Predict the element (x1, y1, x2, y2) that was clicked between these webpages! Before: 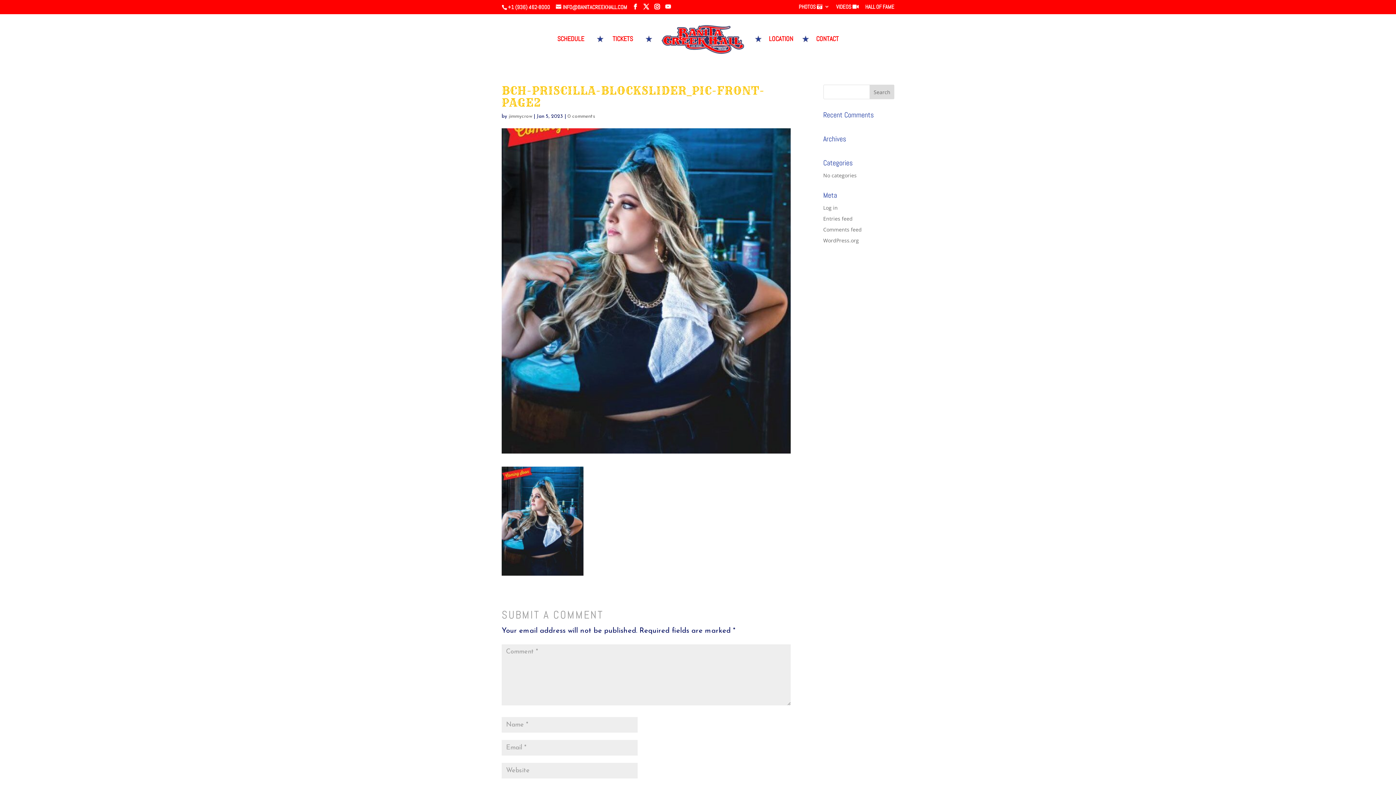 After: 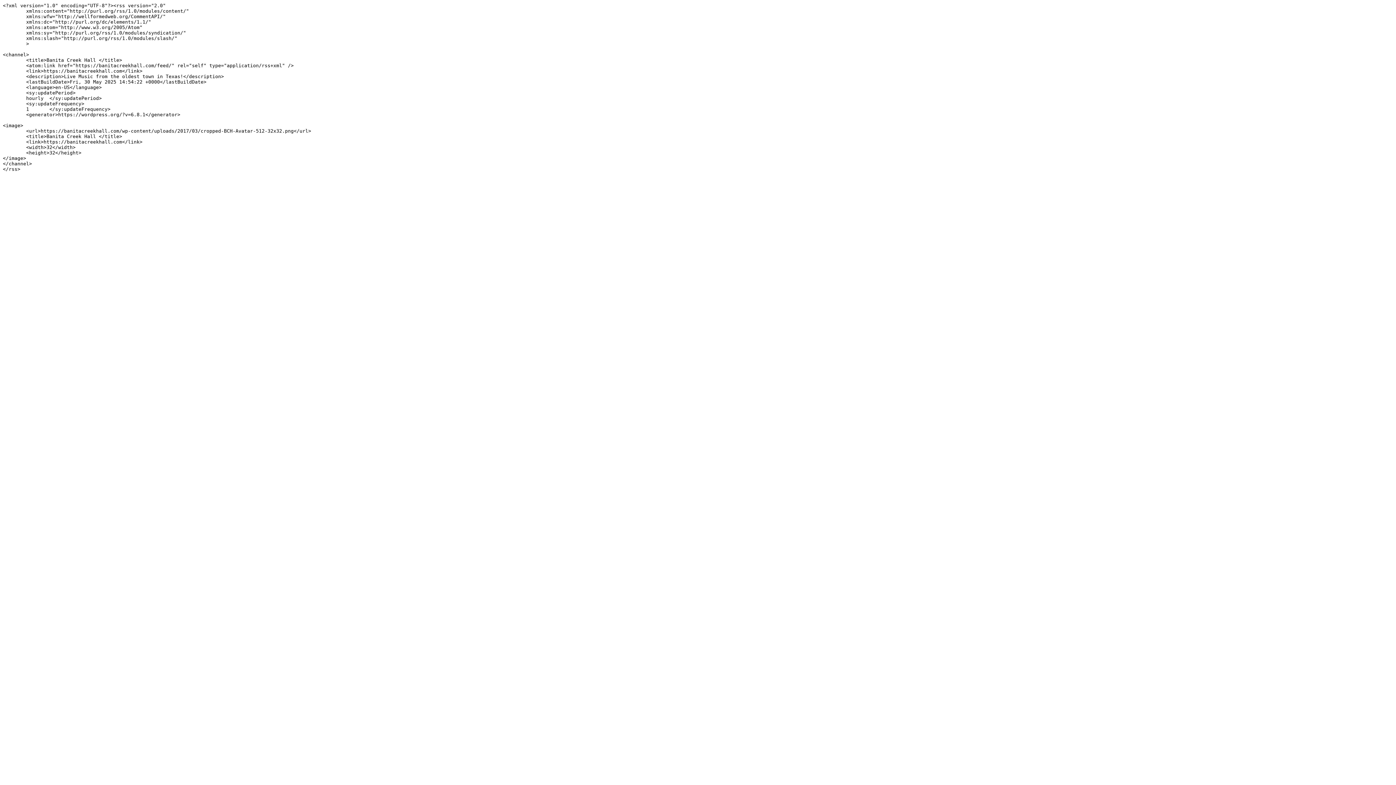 Action: bbox: (823, 215, 852, 222) label: Entries feed